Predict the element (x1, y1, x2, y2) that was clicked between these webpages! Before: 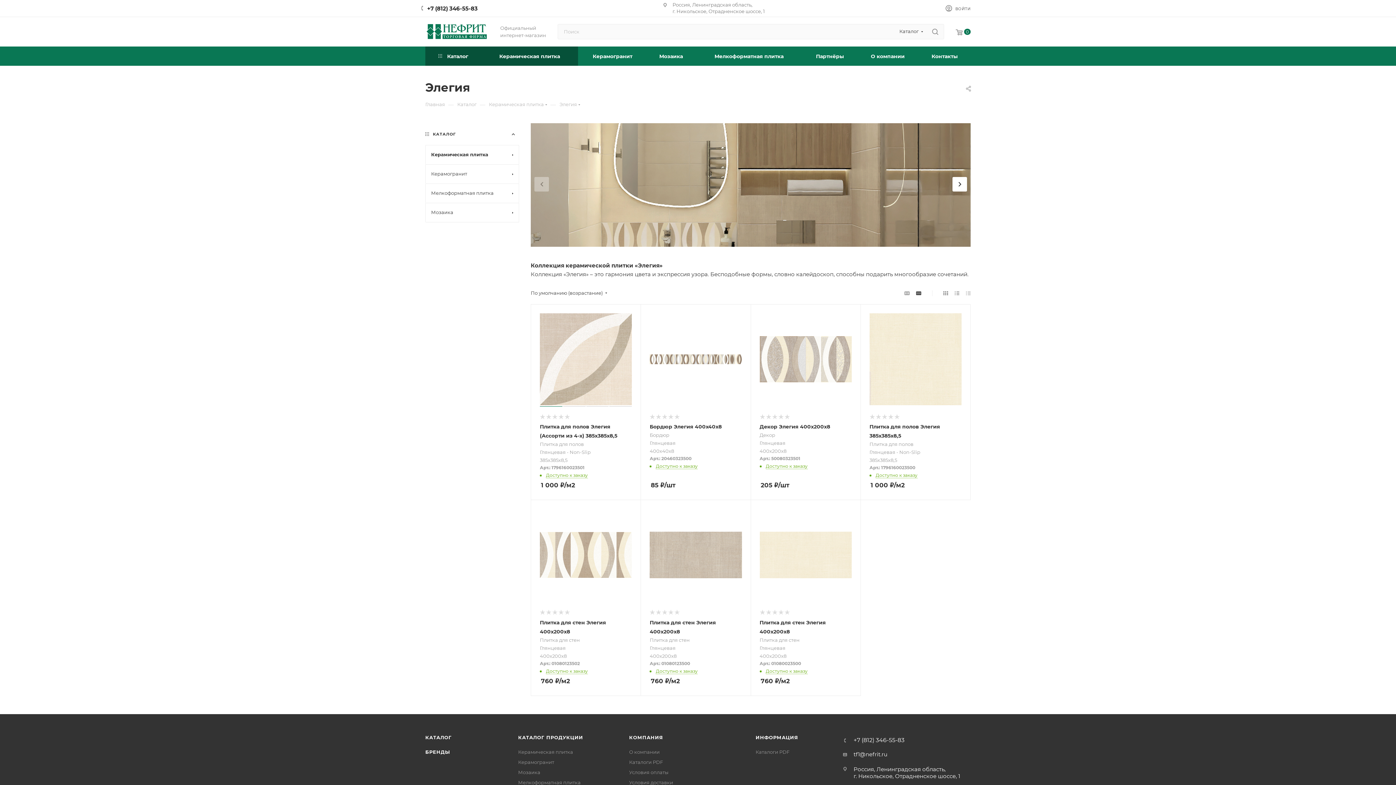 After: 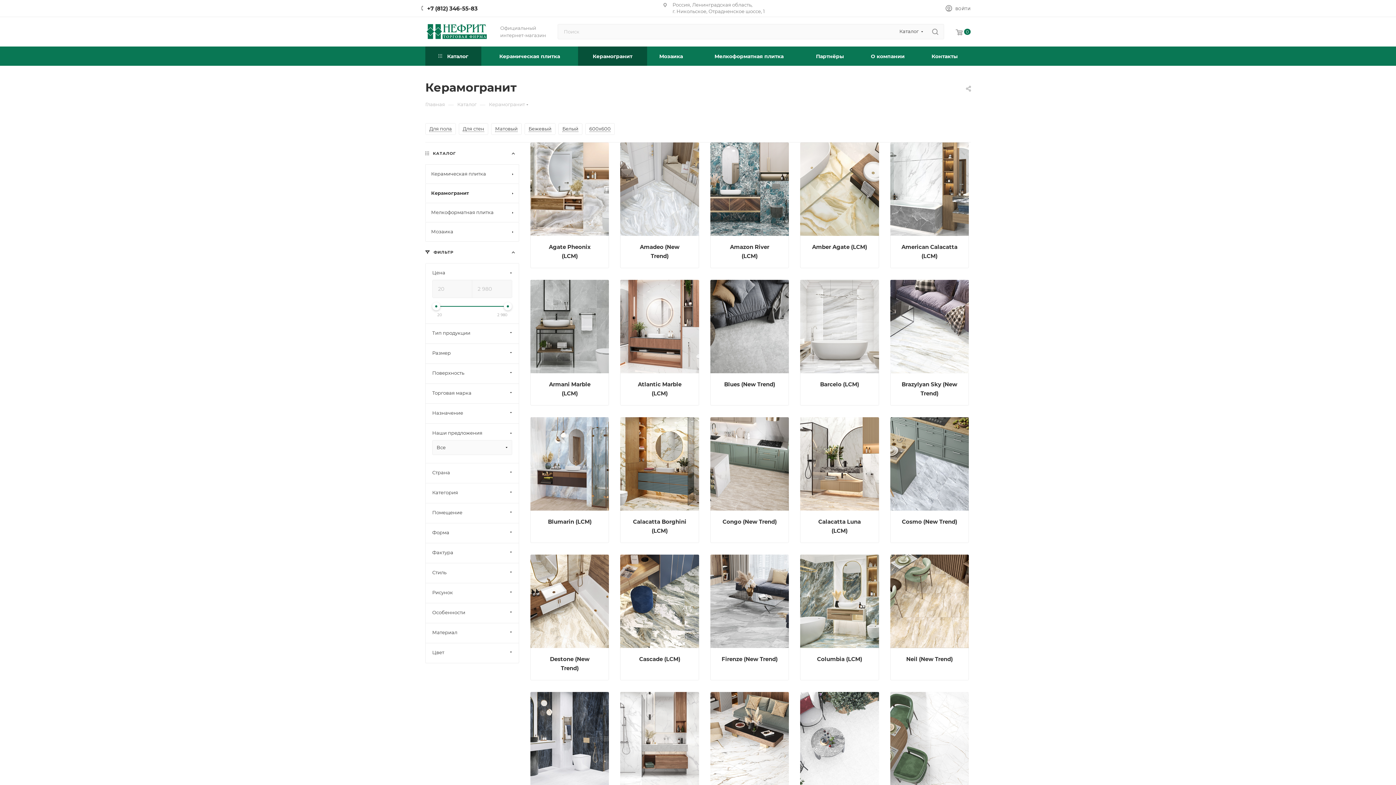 Action: bbox: (518, 759, 554, 765) label: Керамогранит